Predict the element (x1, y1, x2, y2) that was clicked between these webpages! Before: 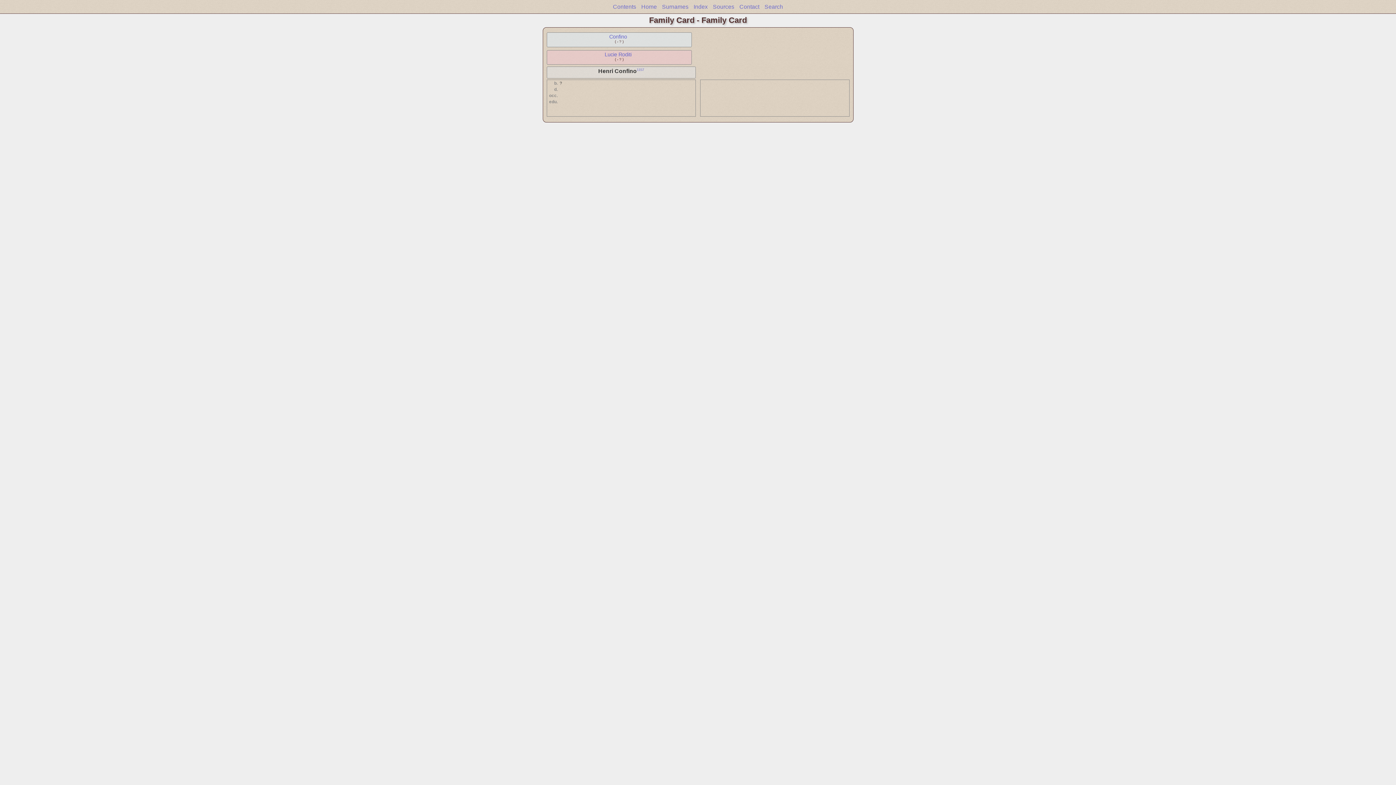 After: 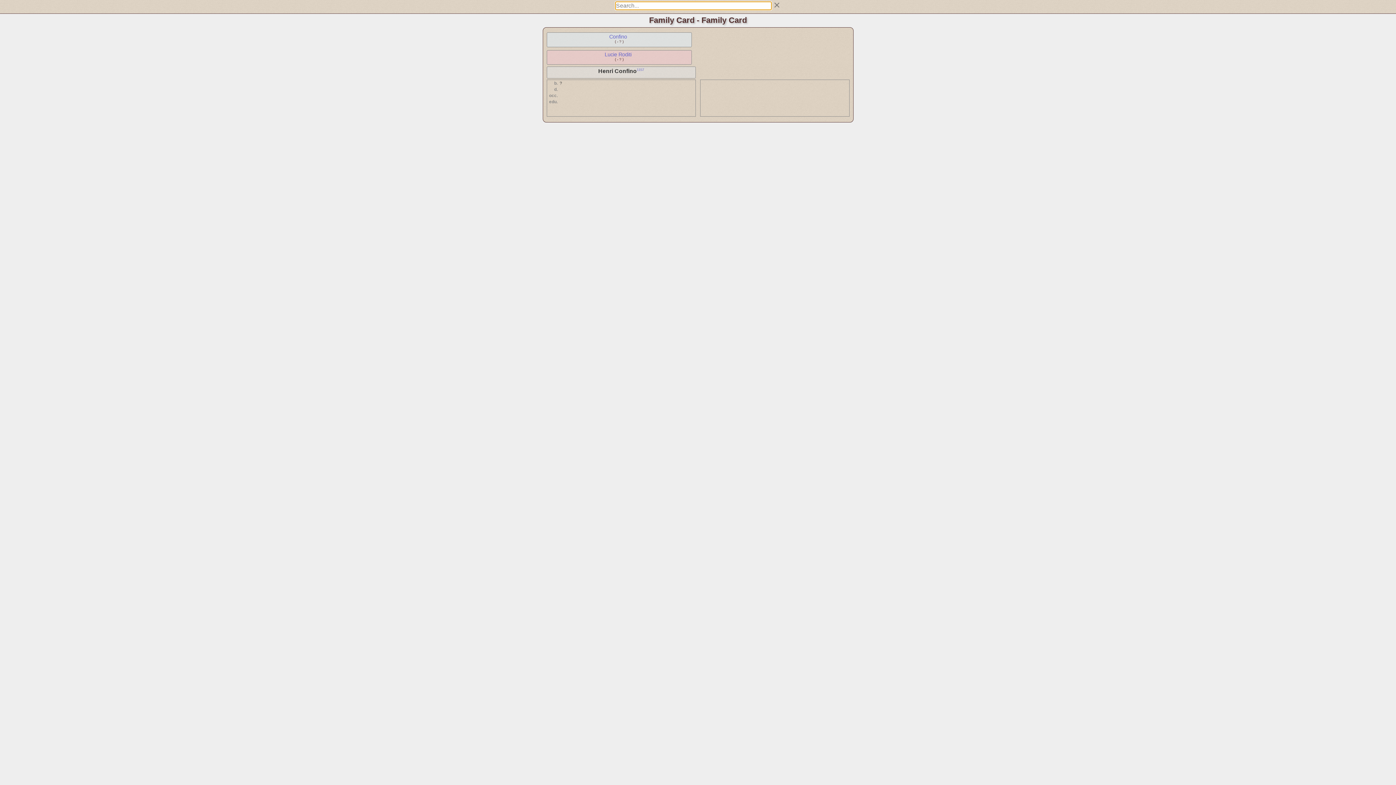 Action: label: Search bbox: (764, 3, 783, 9)